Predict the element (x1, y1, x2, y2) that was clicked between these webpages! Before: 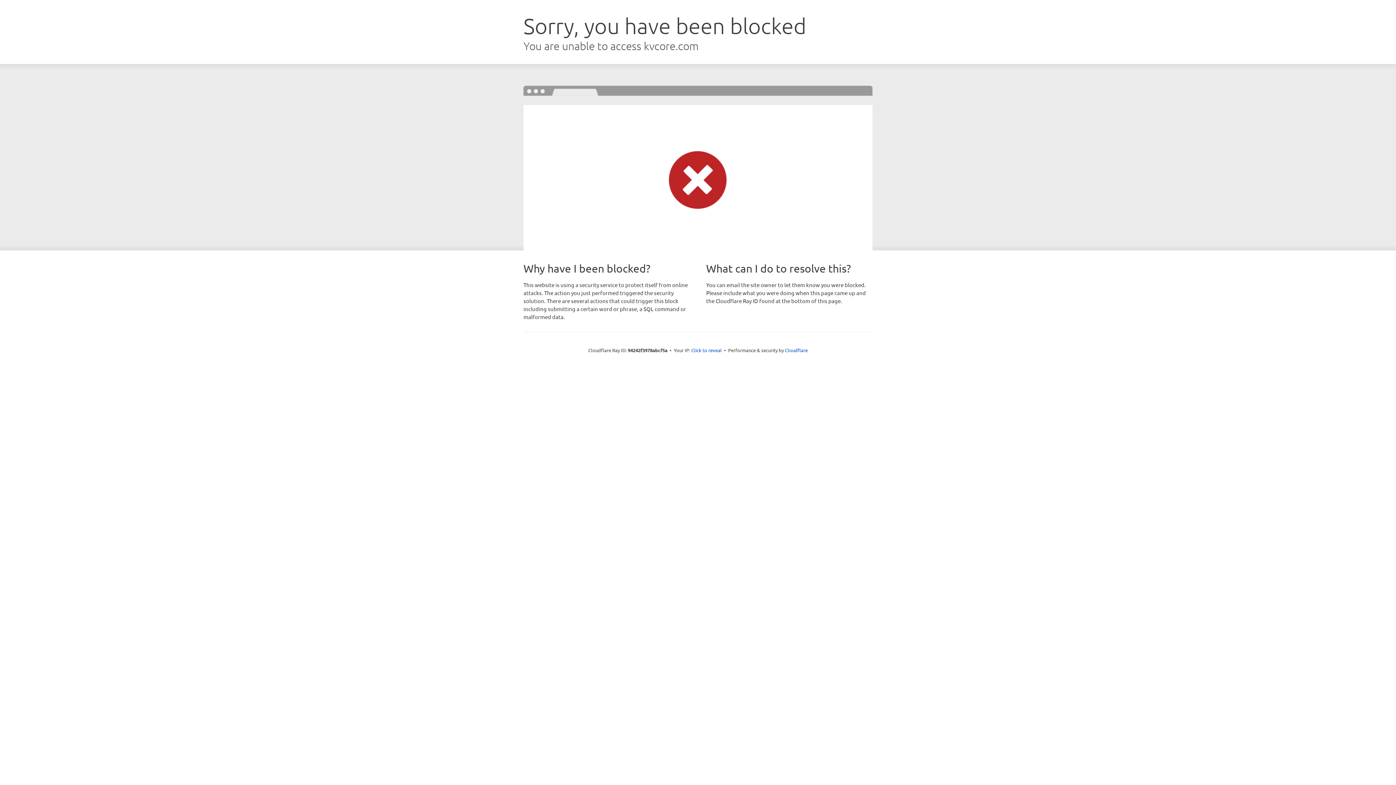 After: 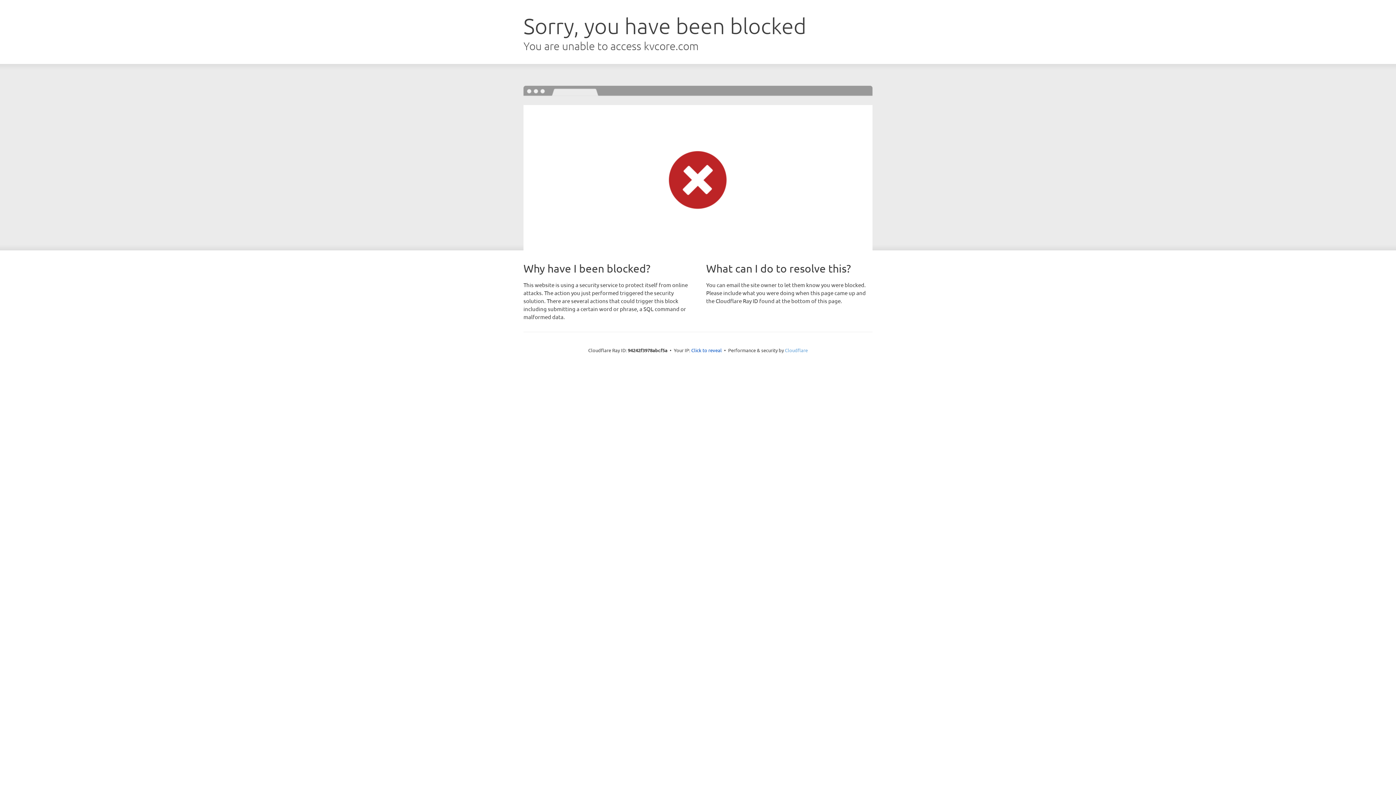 Action: bbox: (785, 347, 808, 353) label: Cloudflare